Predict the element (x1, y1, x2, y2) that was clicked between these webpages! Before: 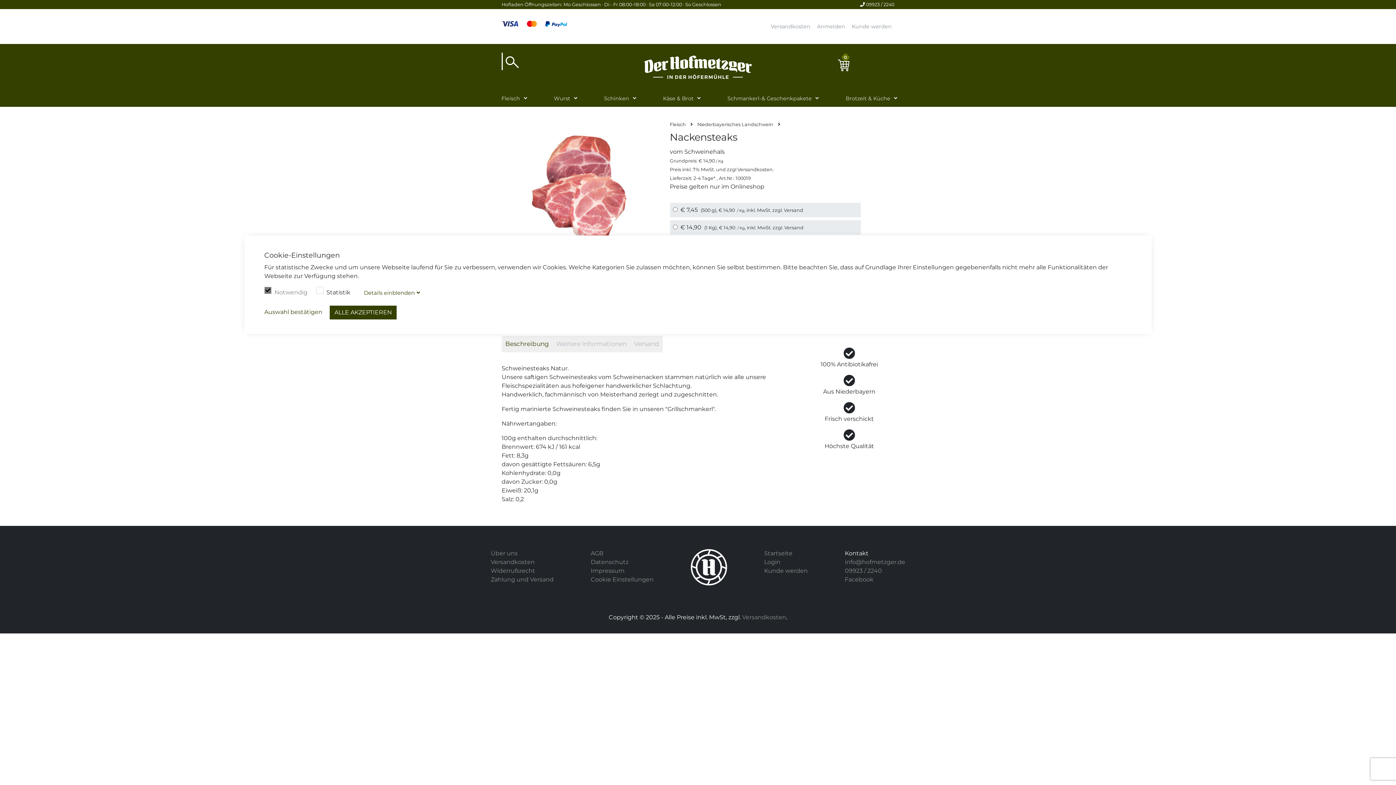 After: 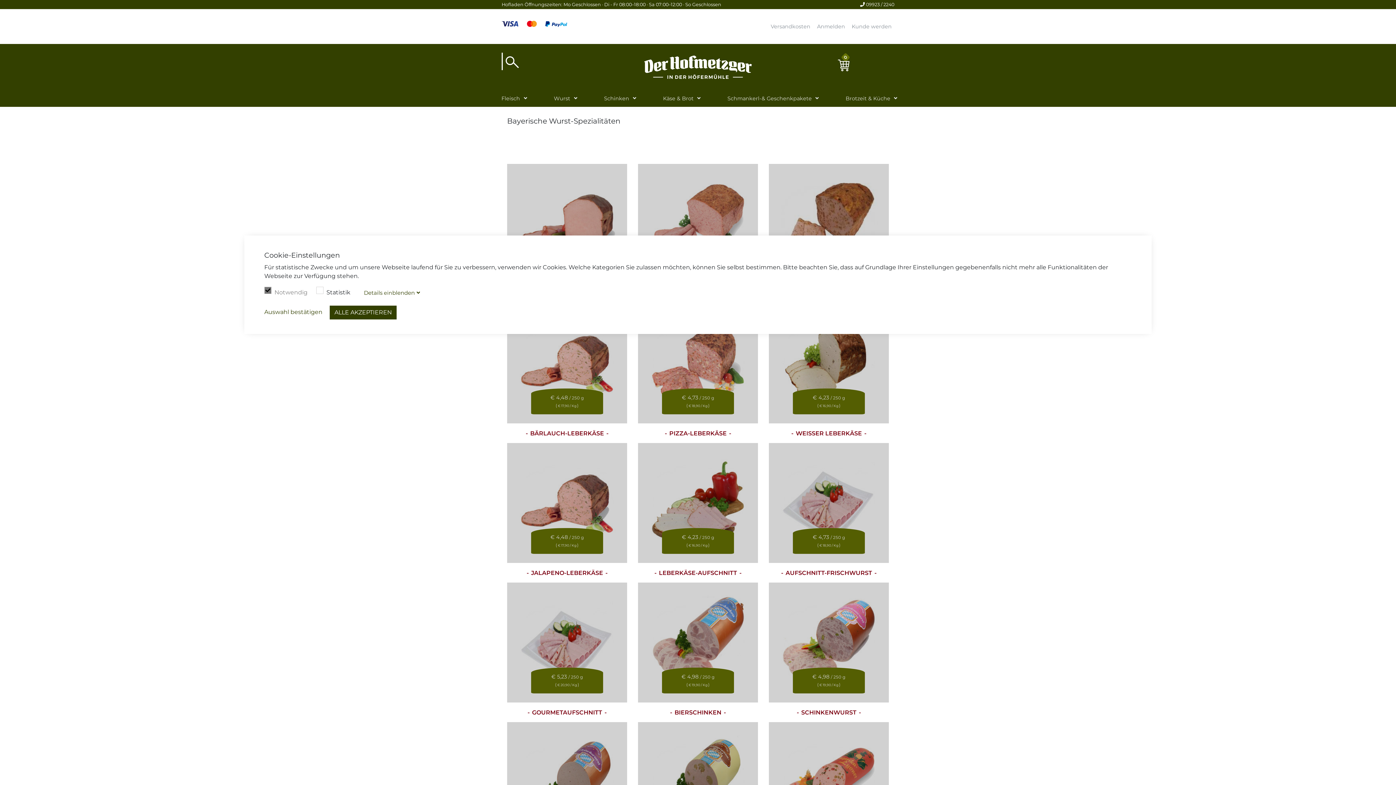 Action: bbox: (548, 90, 579, 107) label: Wurst